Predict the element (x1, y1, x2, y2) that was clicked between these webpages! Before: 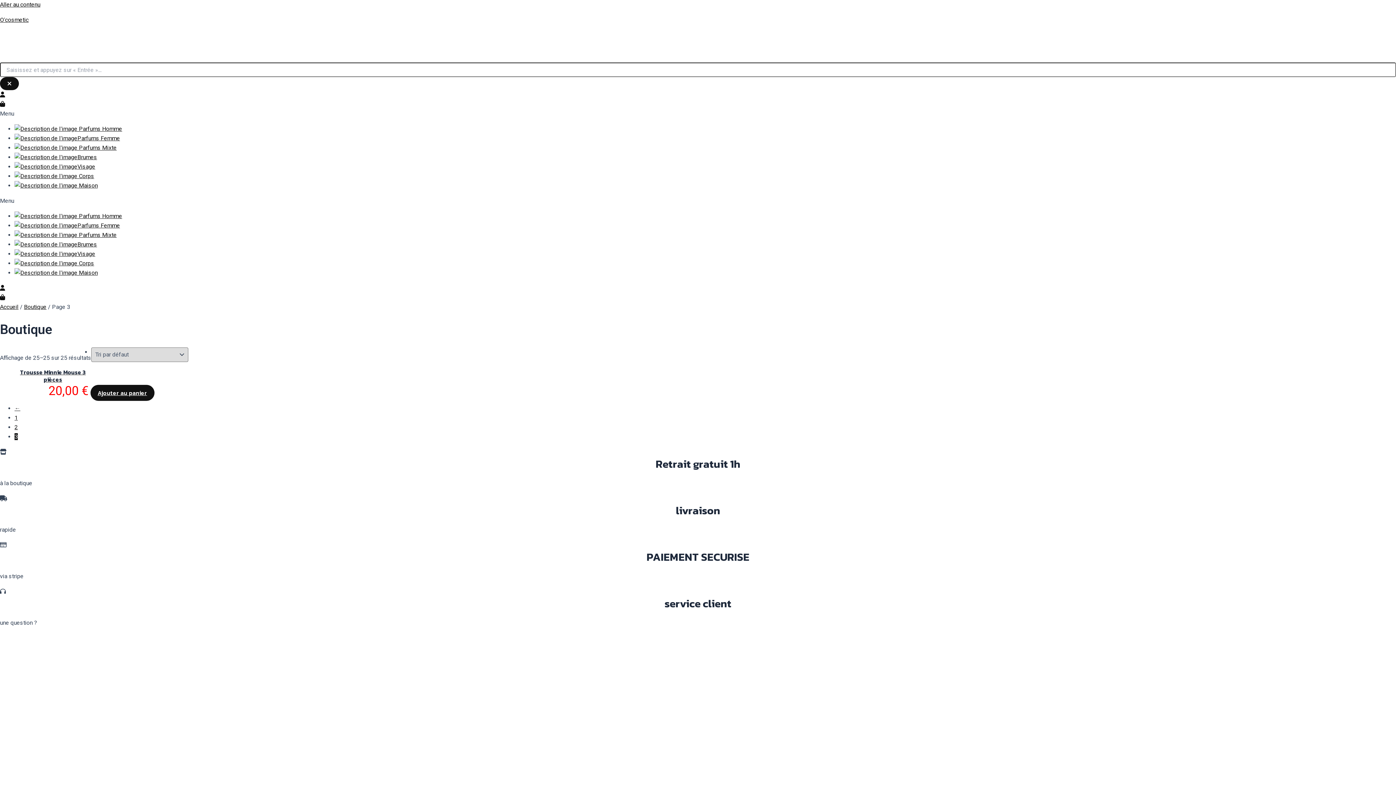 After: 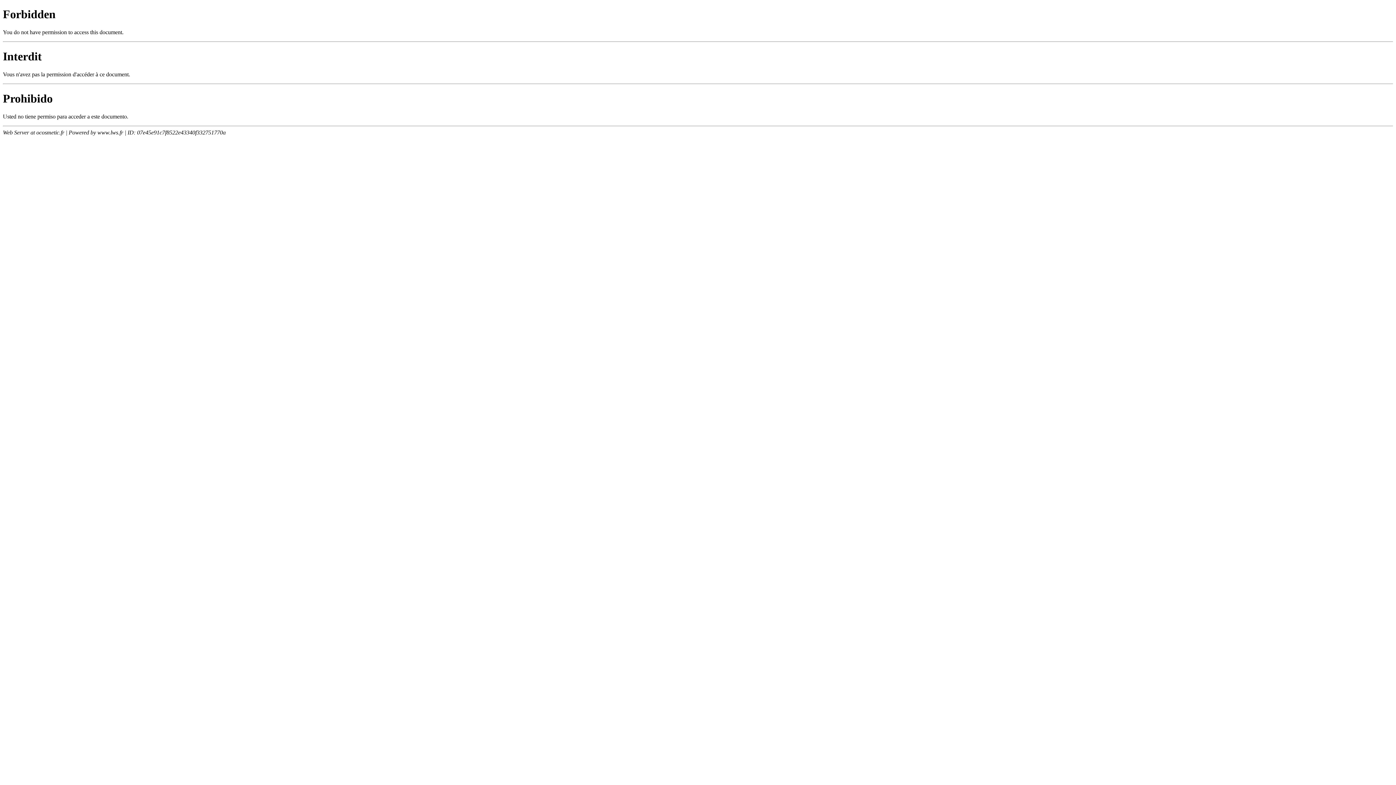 Action: label: 1 bbox: (14, 414, 17, 421)